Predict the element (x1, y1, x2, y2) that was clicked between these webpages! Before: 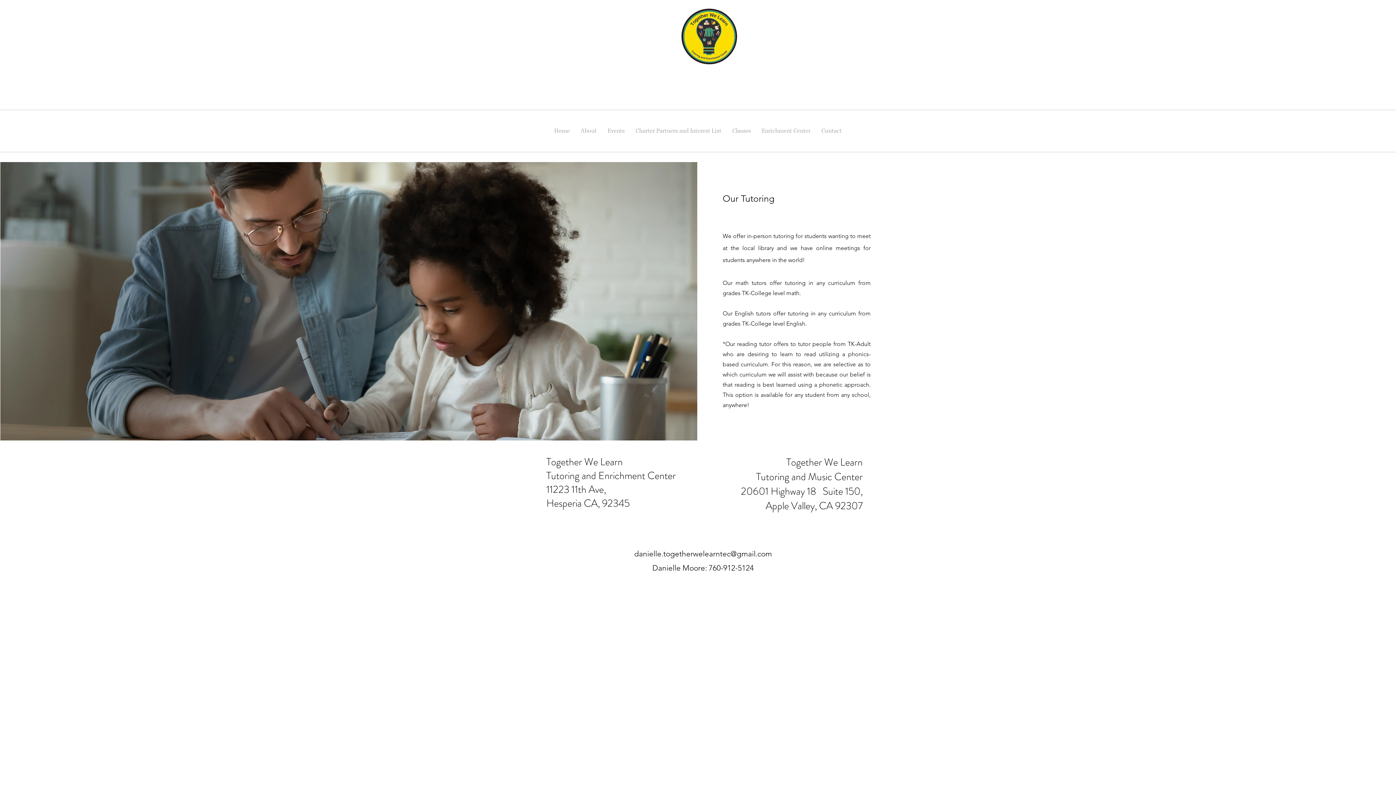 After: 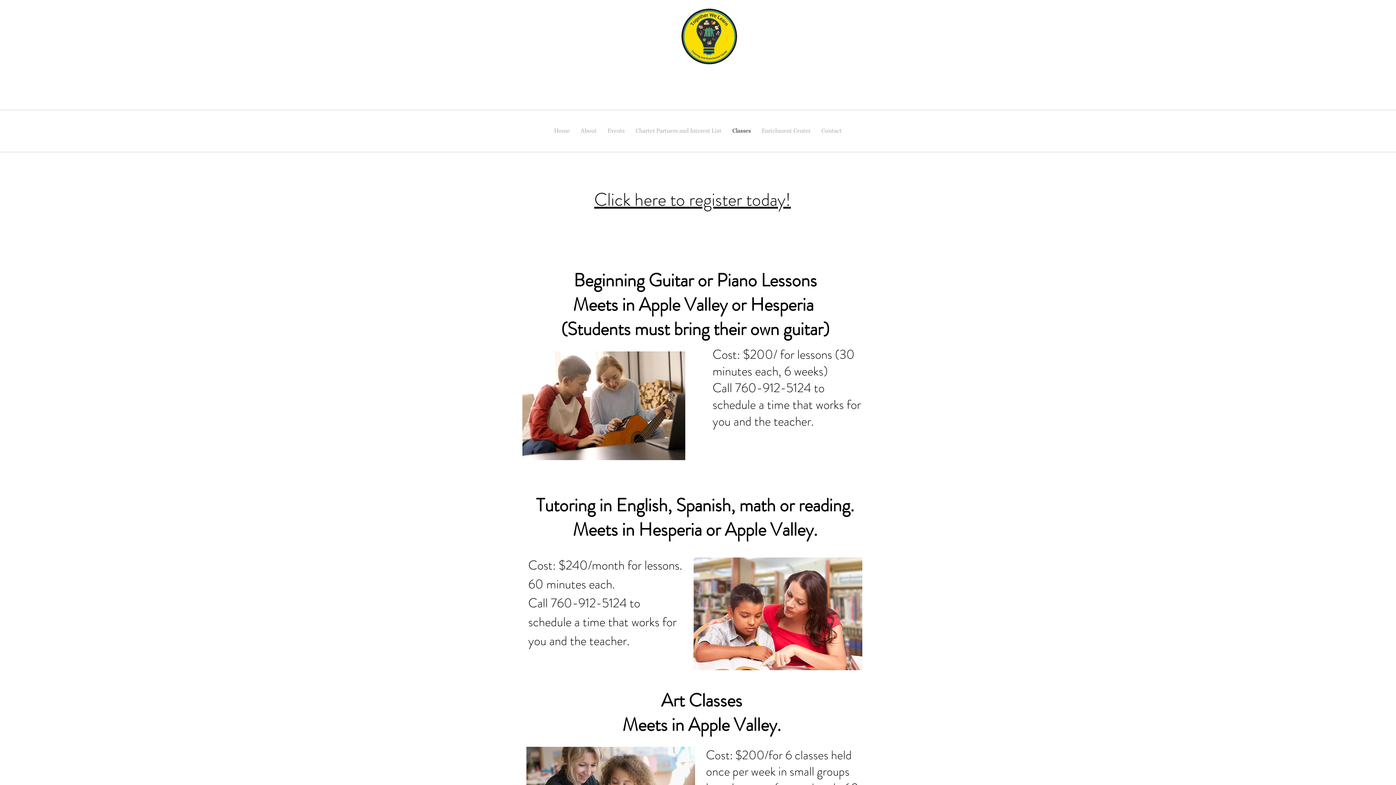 Action: label: Classes bbox: (727, 110, 756, 152)